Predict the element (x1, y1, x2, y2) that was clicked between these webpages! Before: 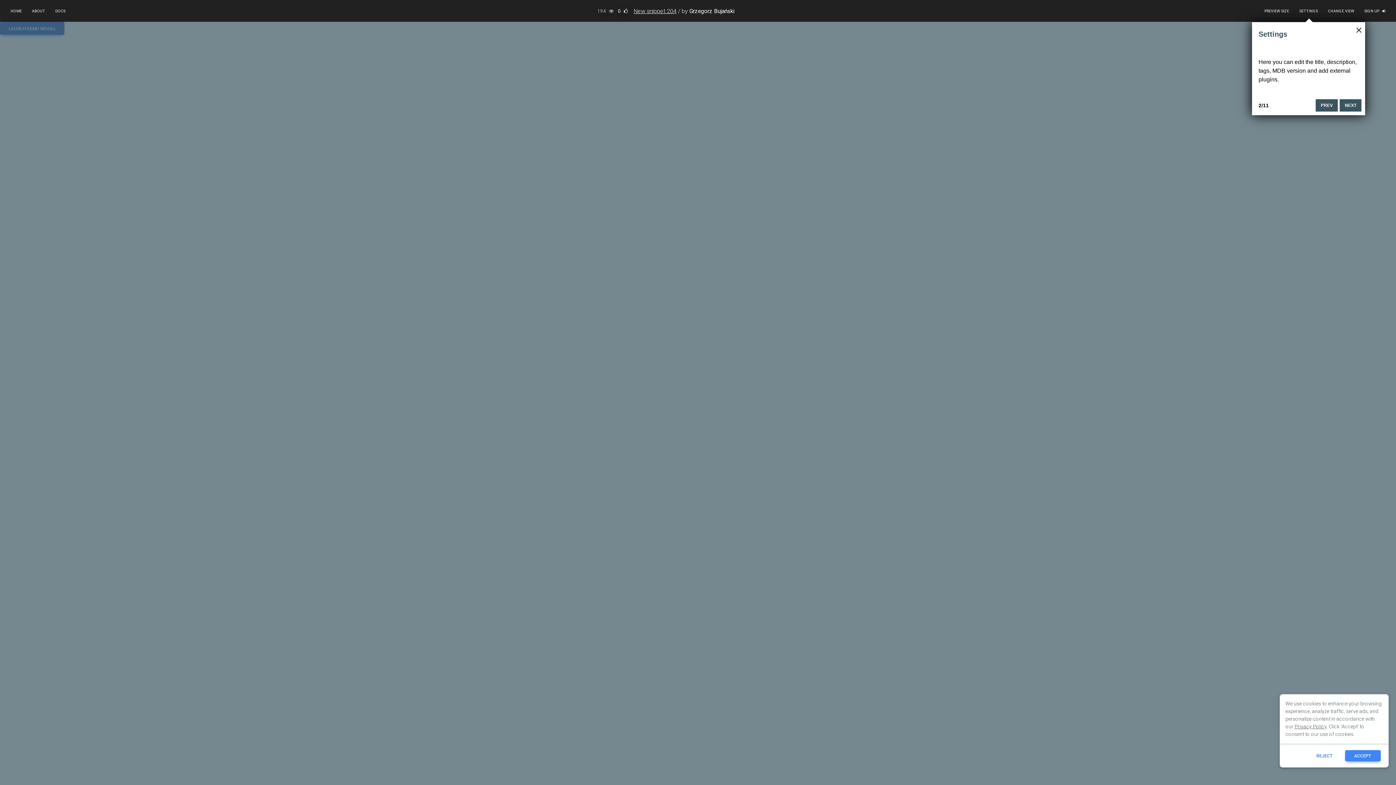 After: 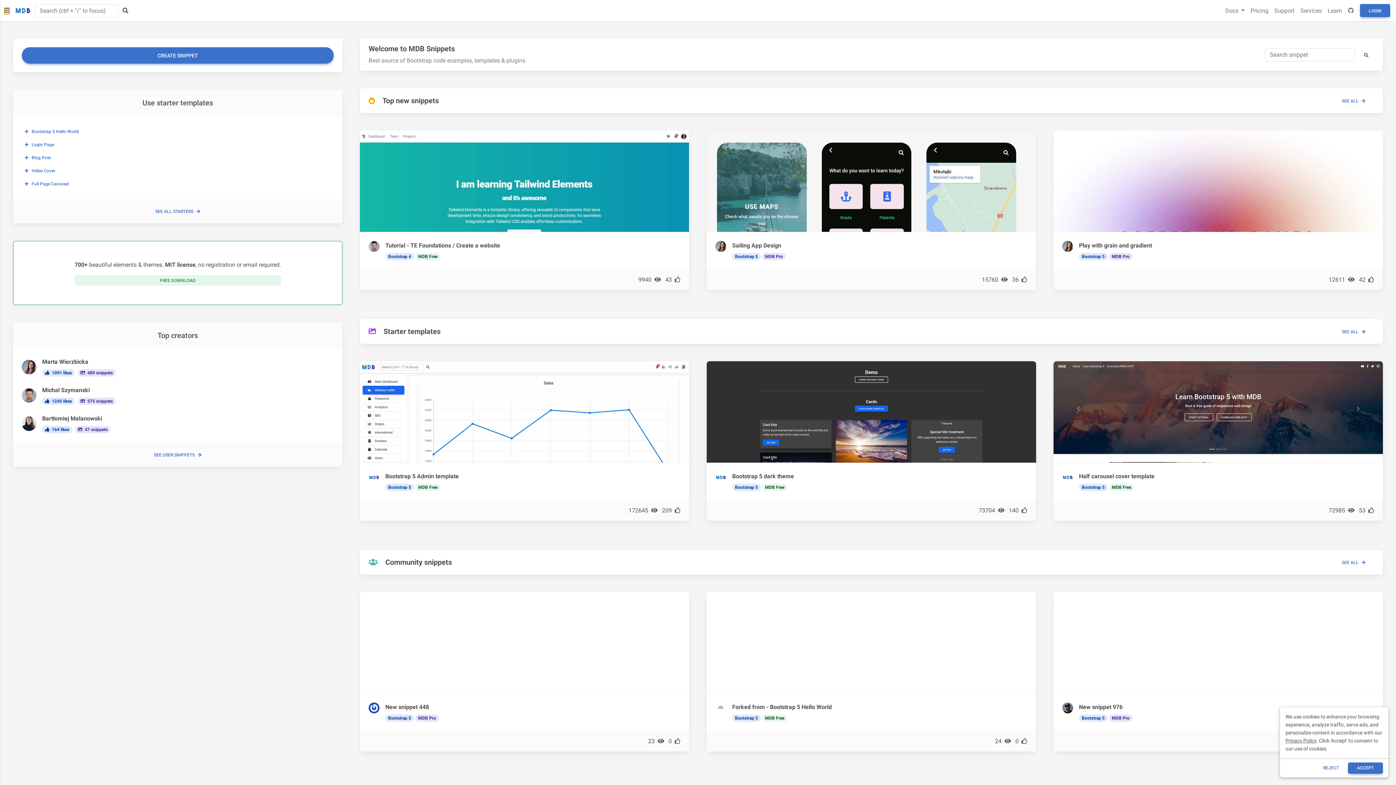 Action: label: HOME bbox: (7, 5, 24, 16)